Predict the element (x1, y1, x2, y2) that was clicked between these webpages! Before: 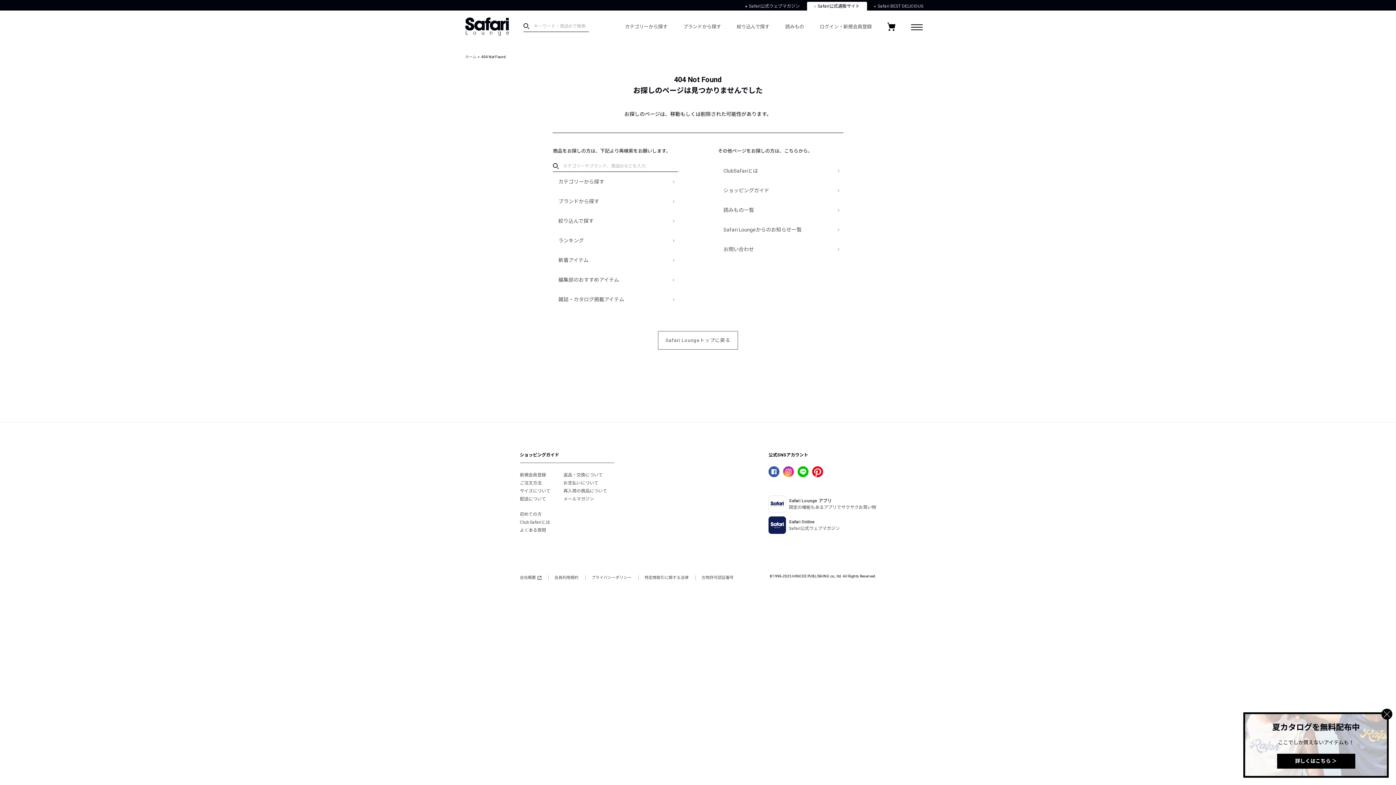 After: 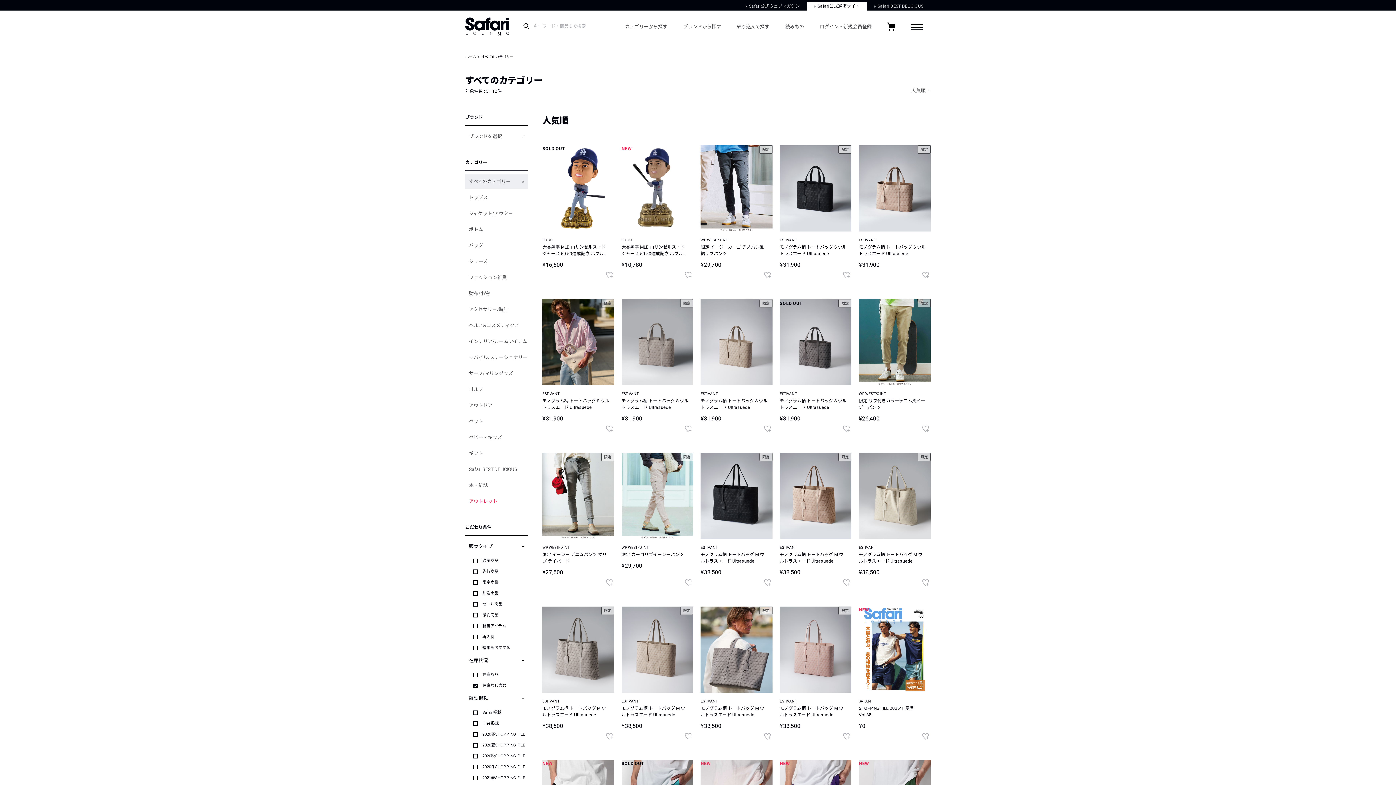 Action: bbox: (625, 23, 667, 30) label: カテゴリーから探す